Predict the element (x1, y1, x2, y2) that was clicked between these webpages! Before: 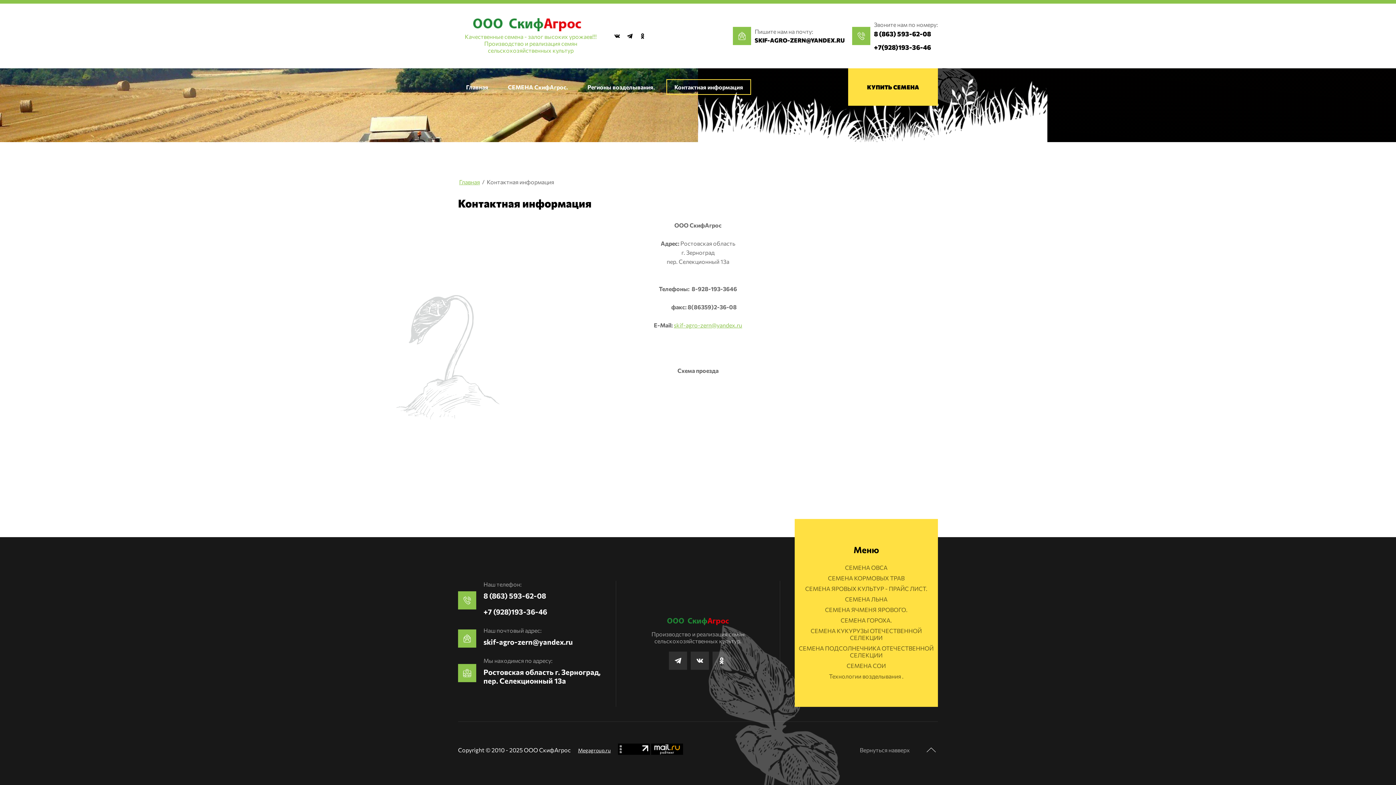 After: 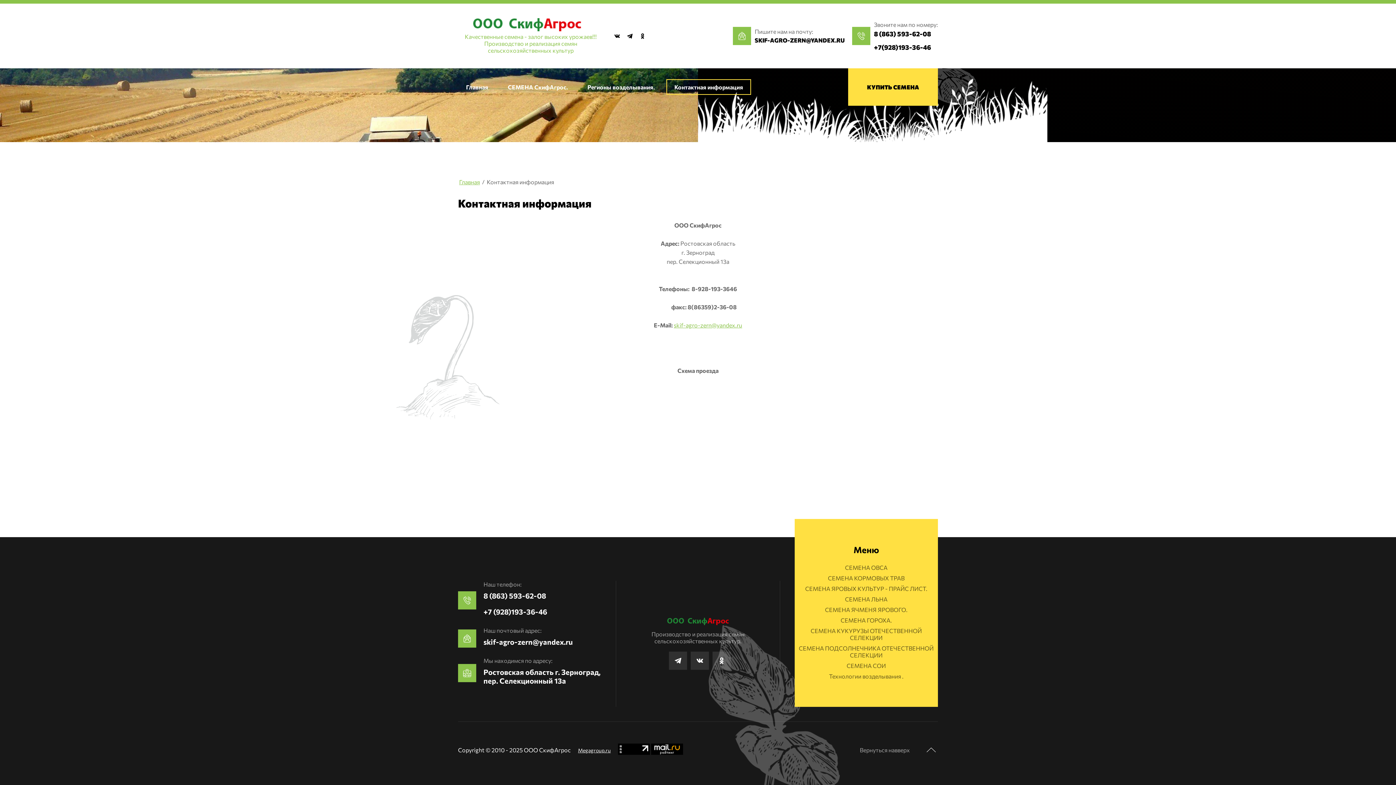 Action: label: 8 (863) 593-62-08 bbox: (874, 29, 931, 37)